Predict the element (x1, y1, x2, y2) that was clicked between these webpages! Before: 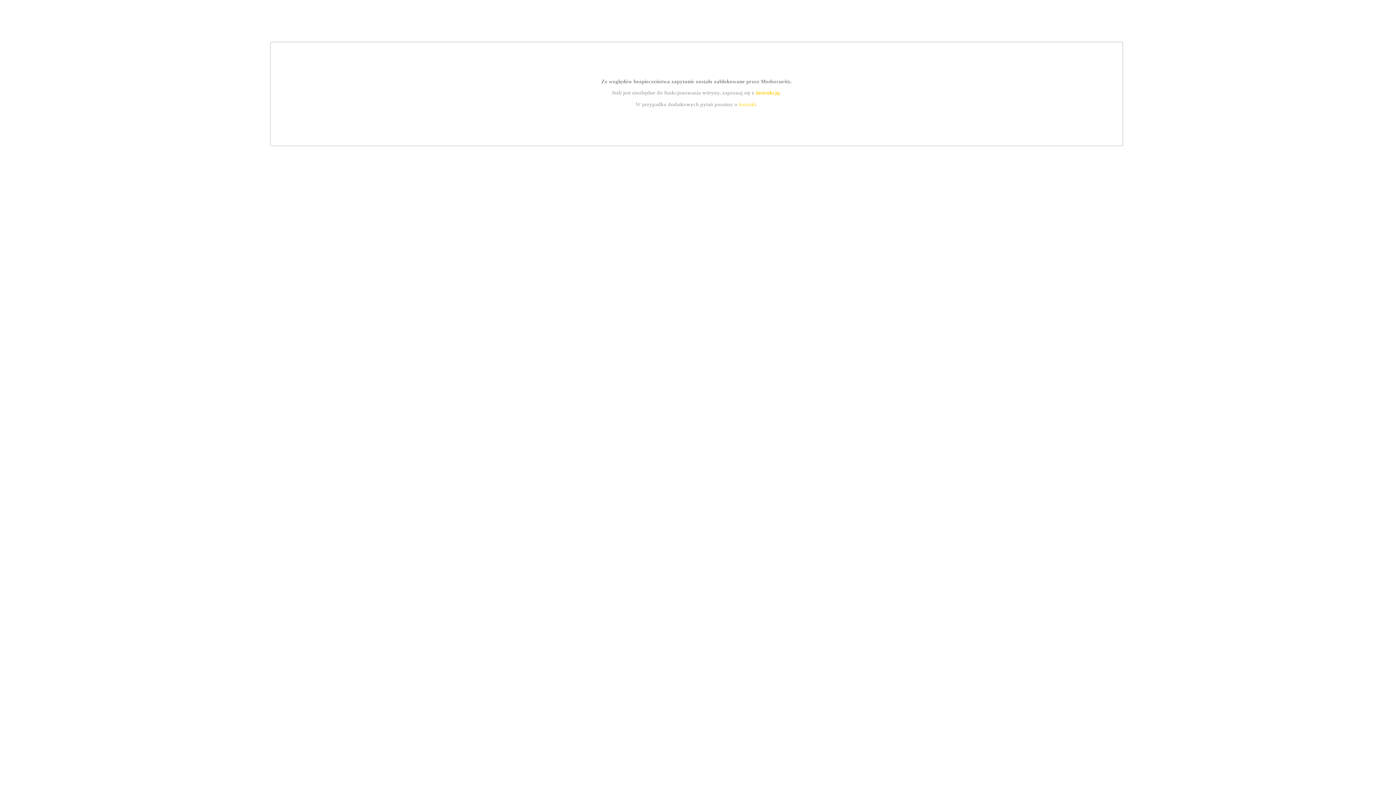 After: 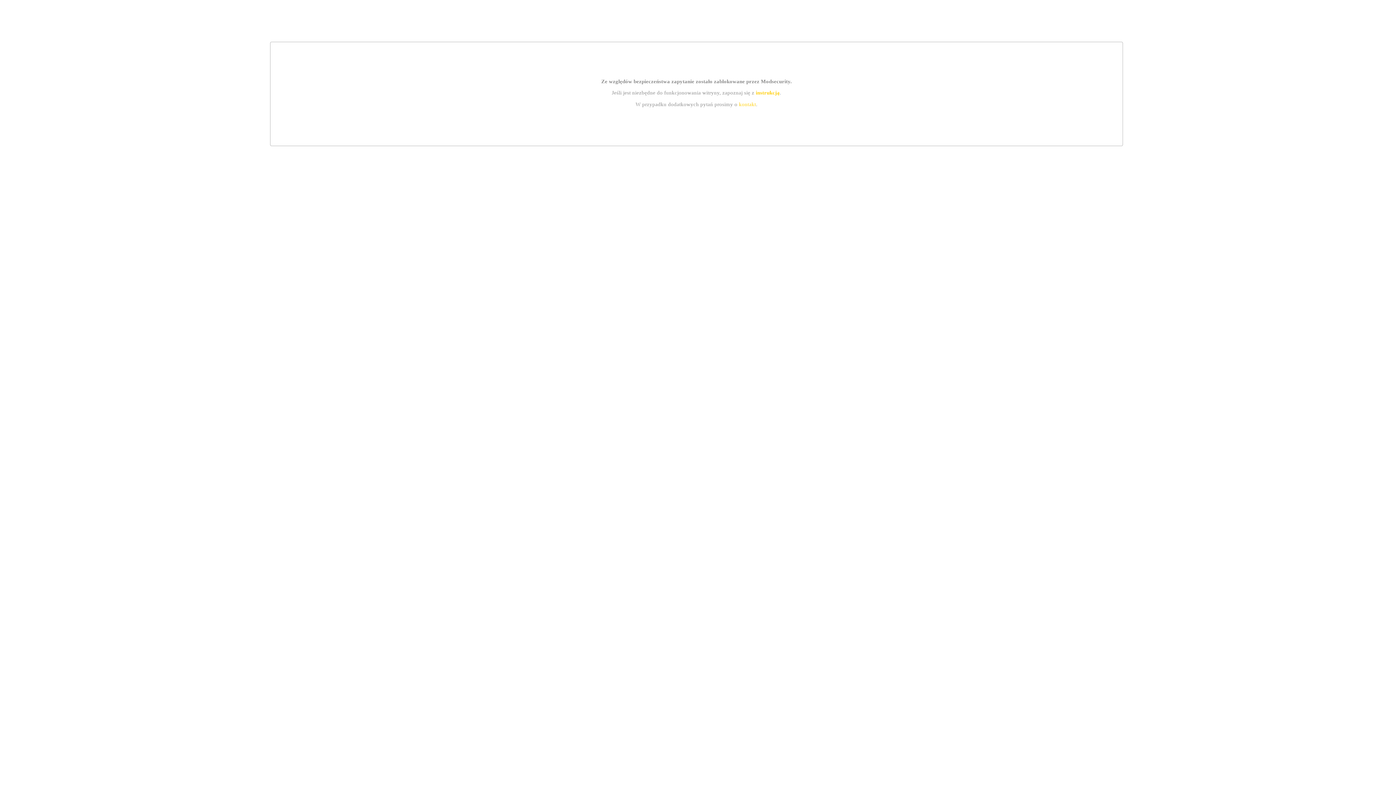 Action: bbox: (739, 101, 756, 107) label: kontakt